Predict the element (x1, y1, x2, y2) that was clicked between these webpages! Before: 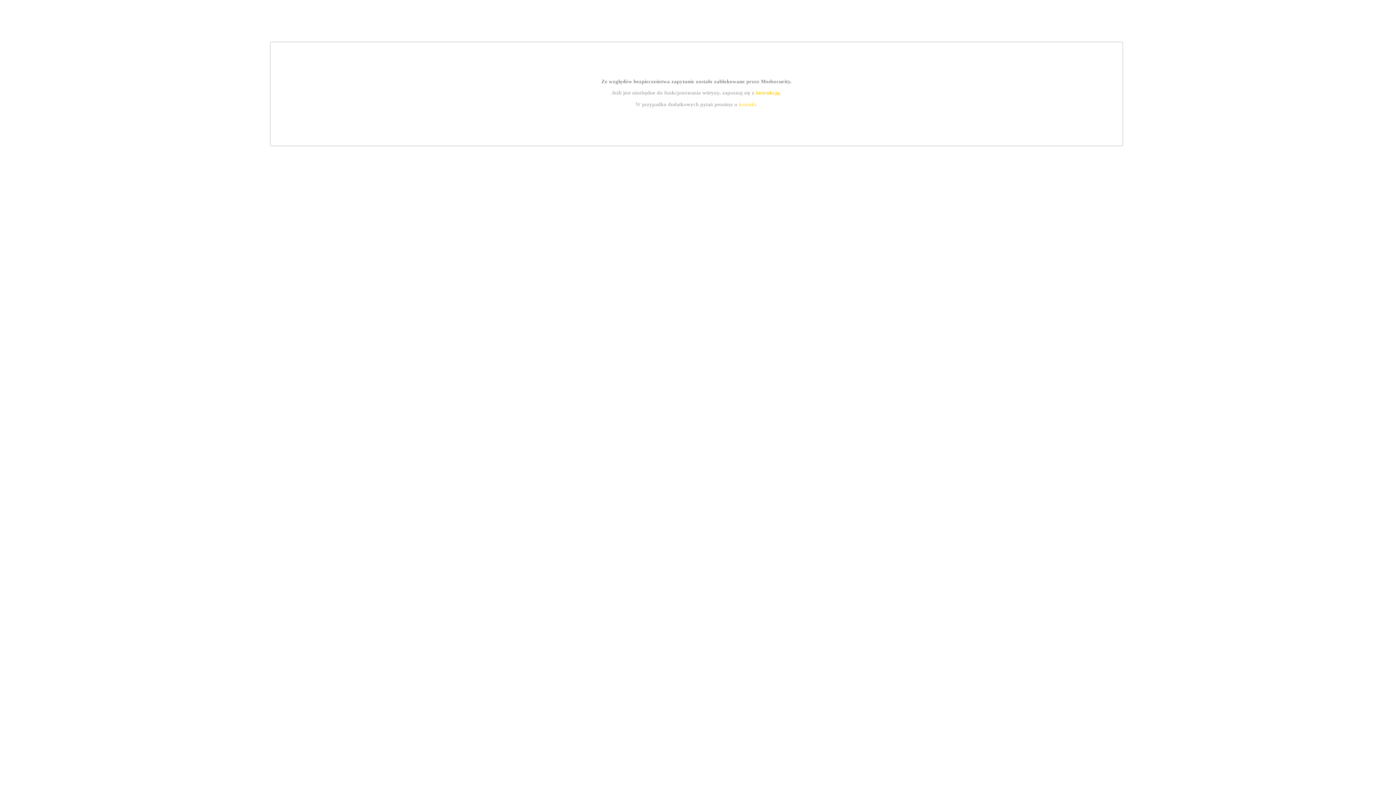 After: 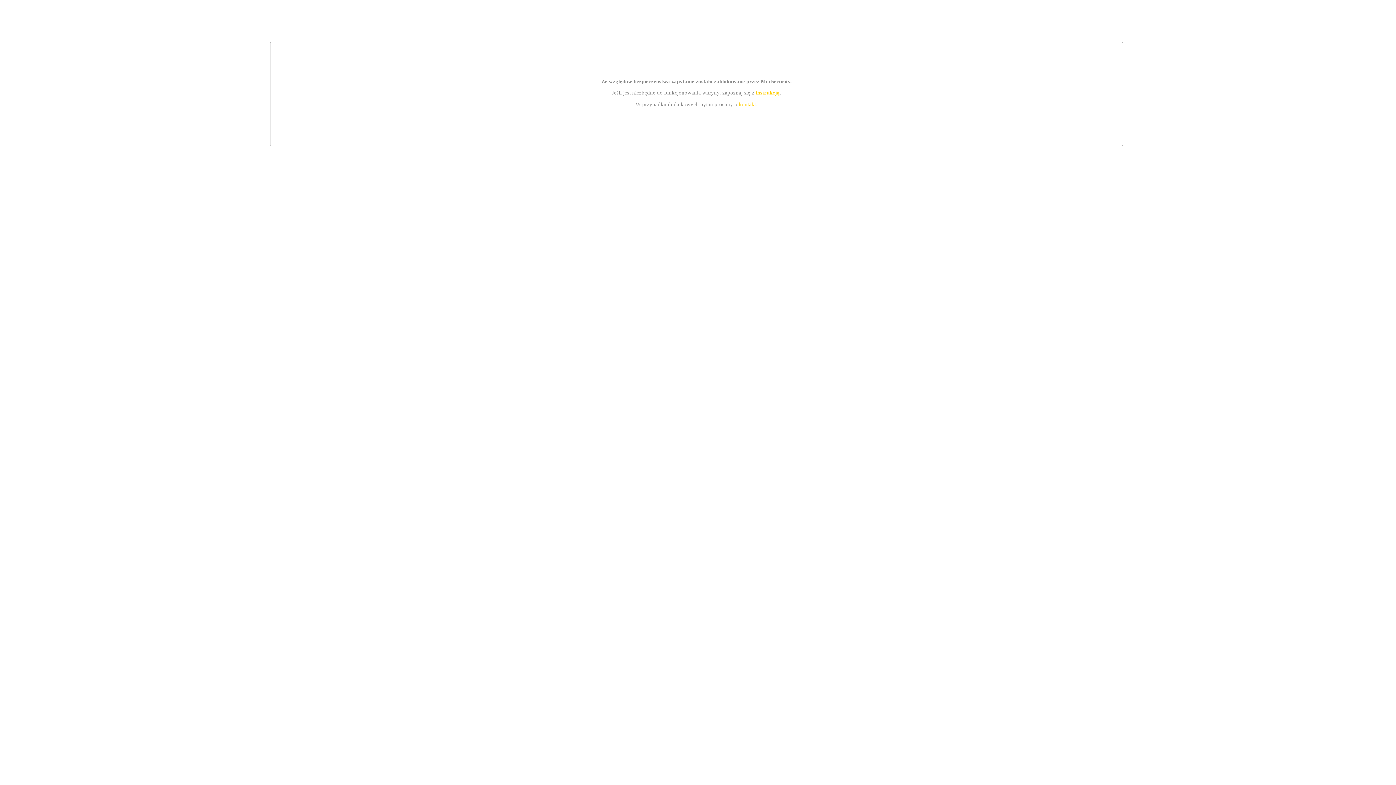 Action: bbox: (755, 89, 779, 95) label: instrukcją